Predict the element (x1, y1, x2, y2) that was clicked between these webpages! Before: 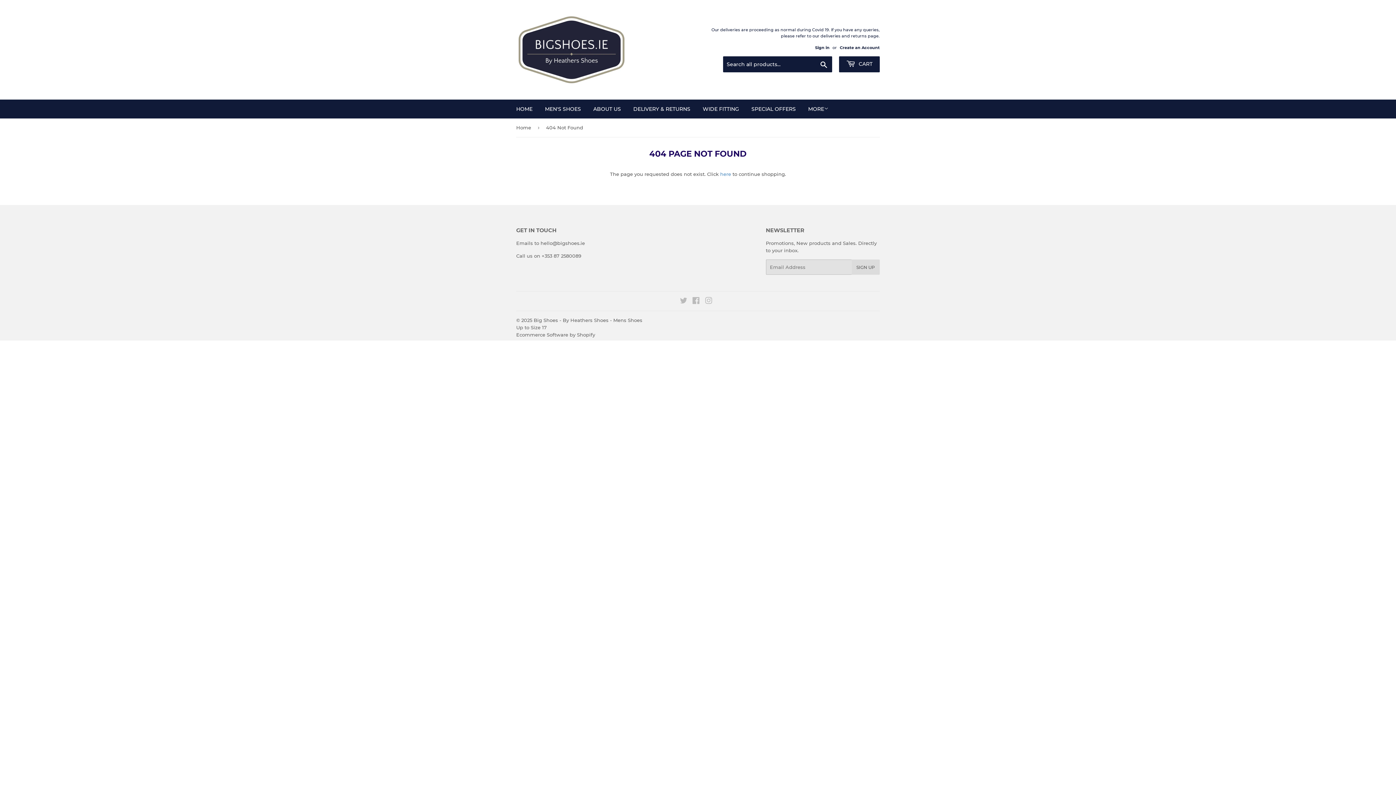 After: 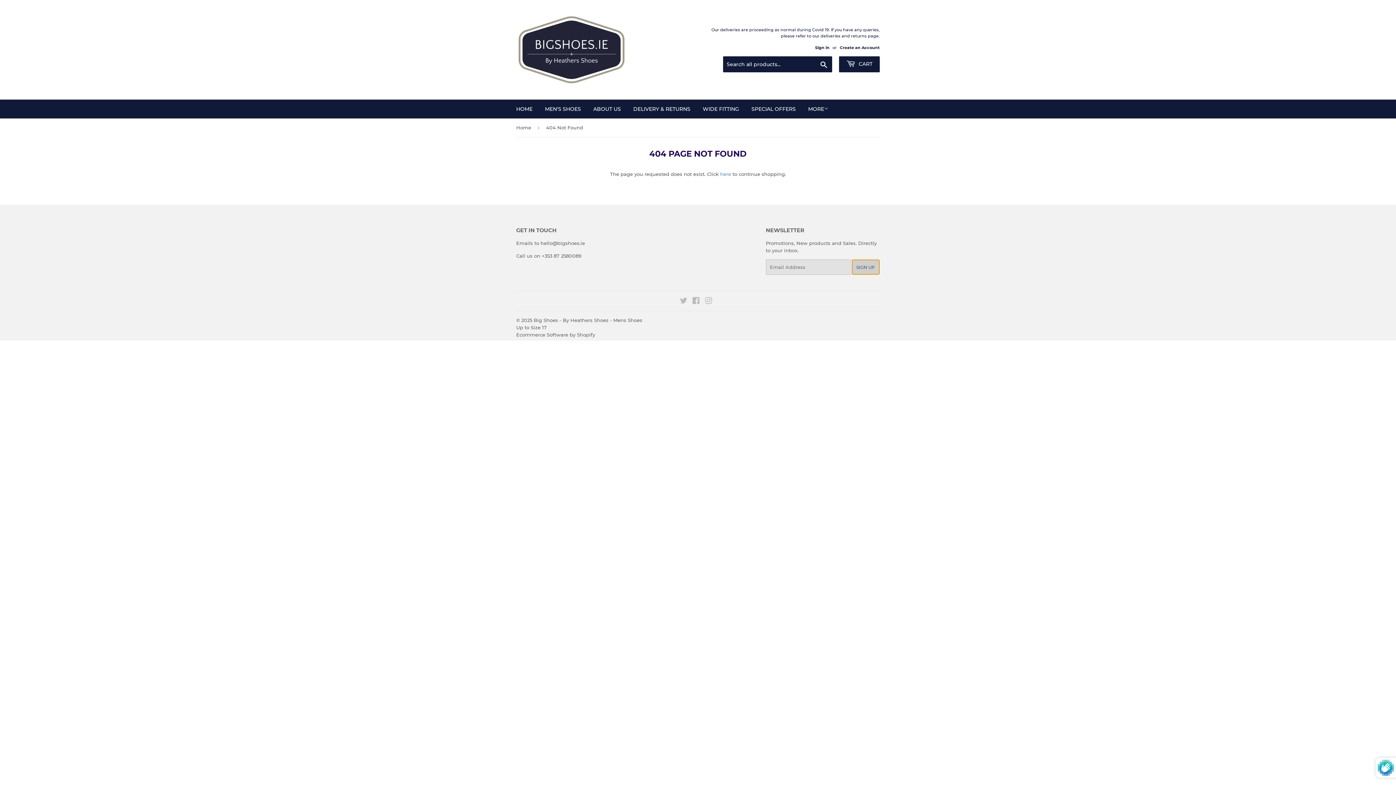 Action: bbox: (851, 259, 879, 274) label: SIGN UP